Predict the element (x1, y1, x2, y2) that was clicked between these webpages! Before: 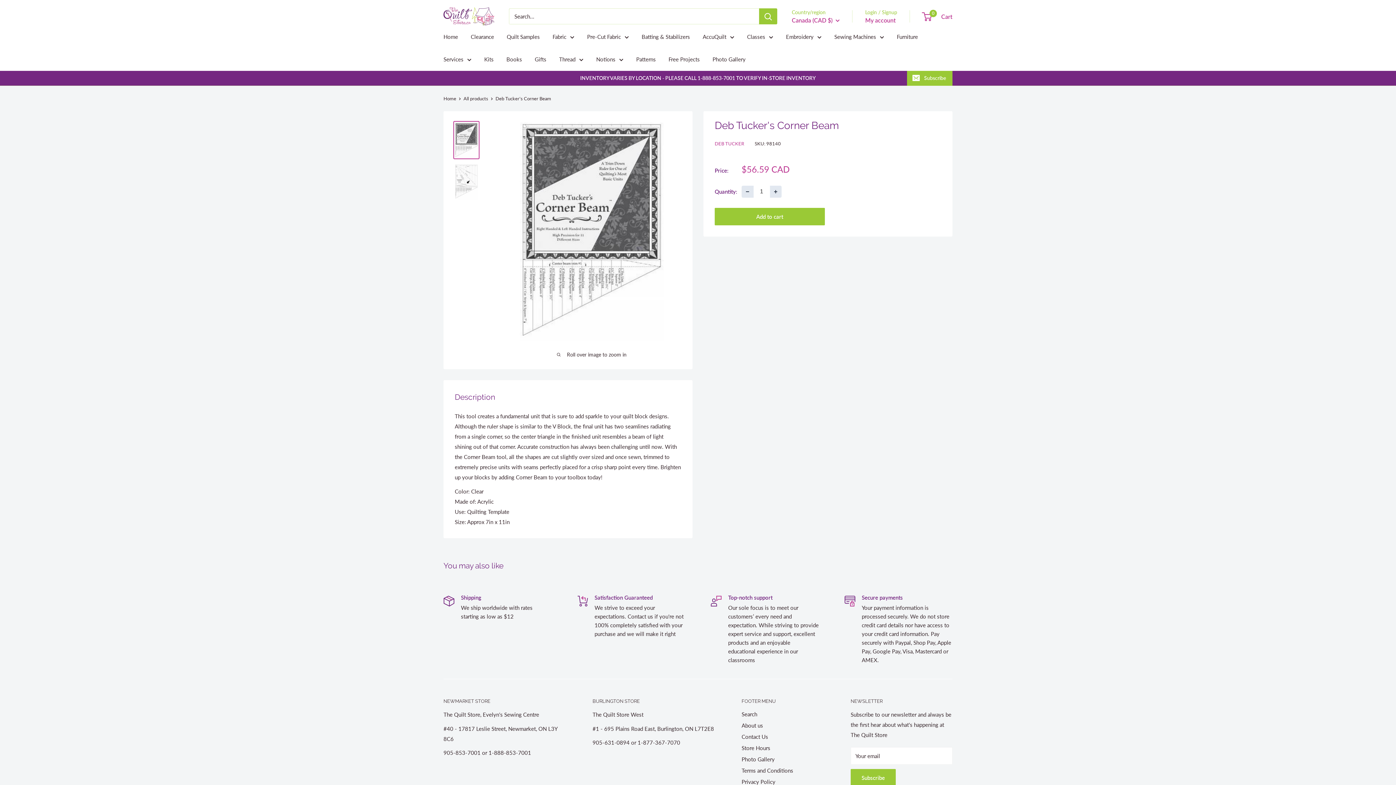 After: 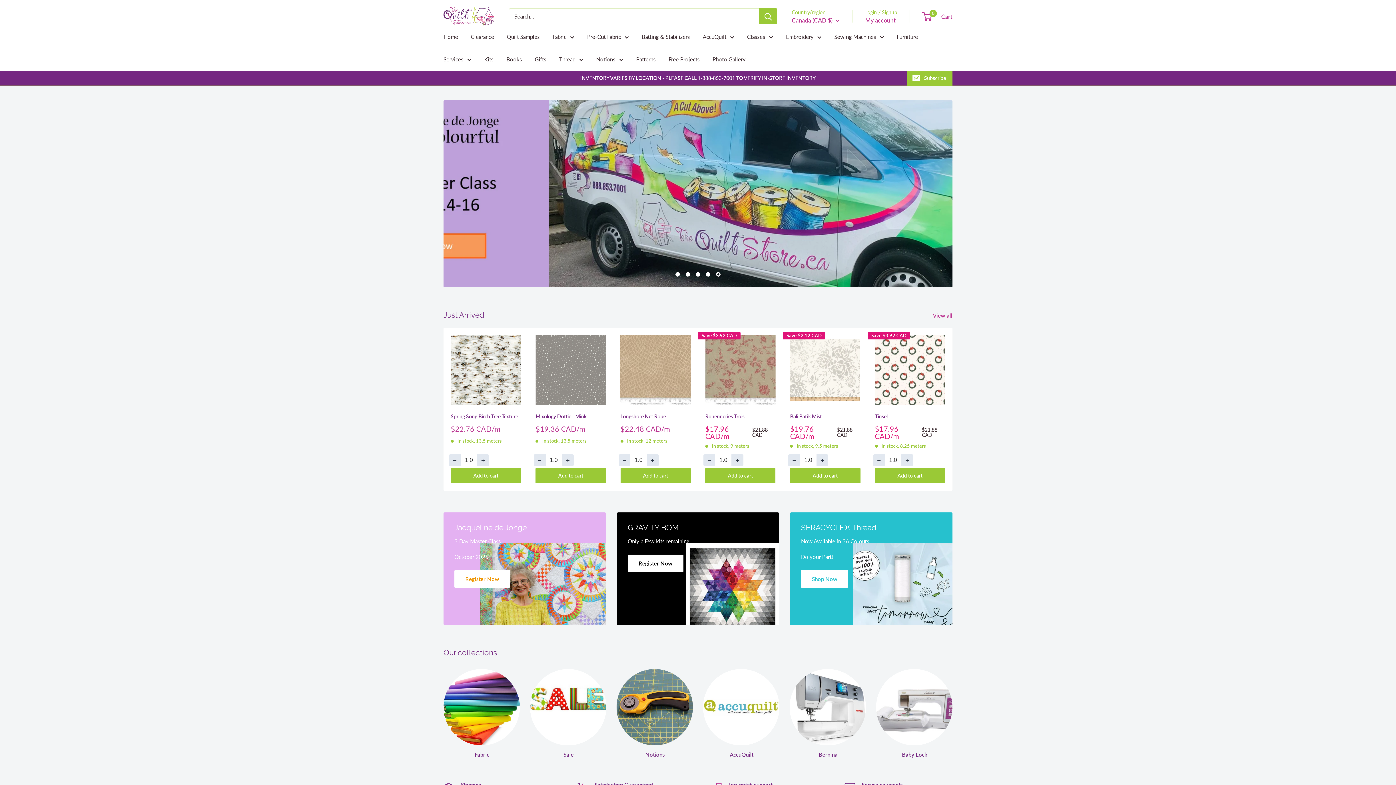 Action: bbox: (443, 95, 456, 101) label: Home